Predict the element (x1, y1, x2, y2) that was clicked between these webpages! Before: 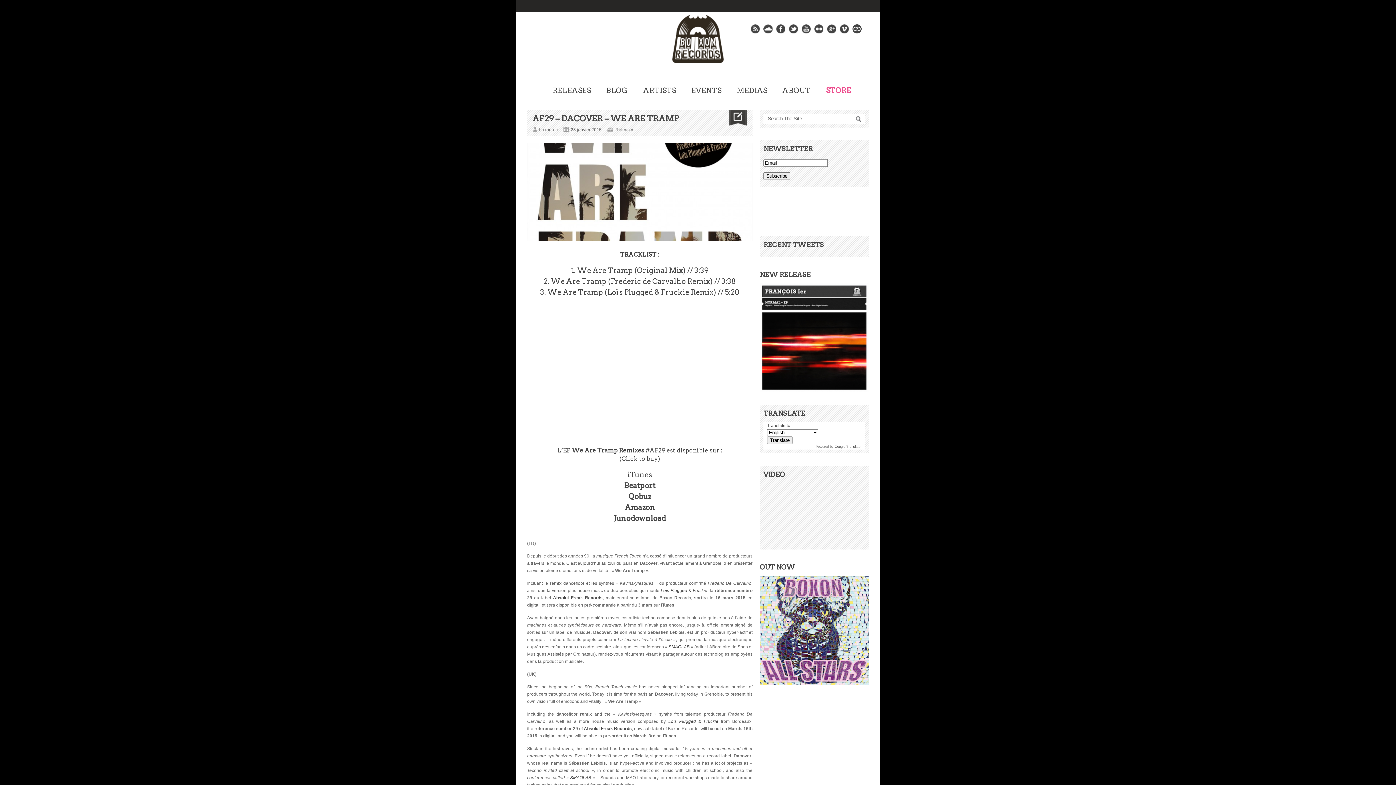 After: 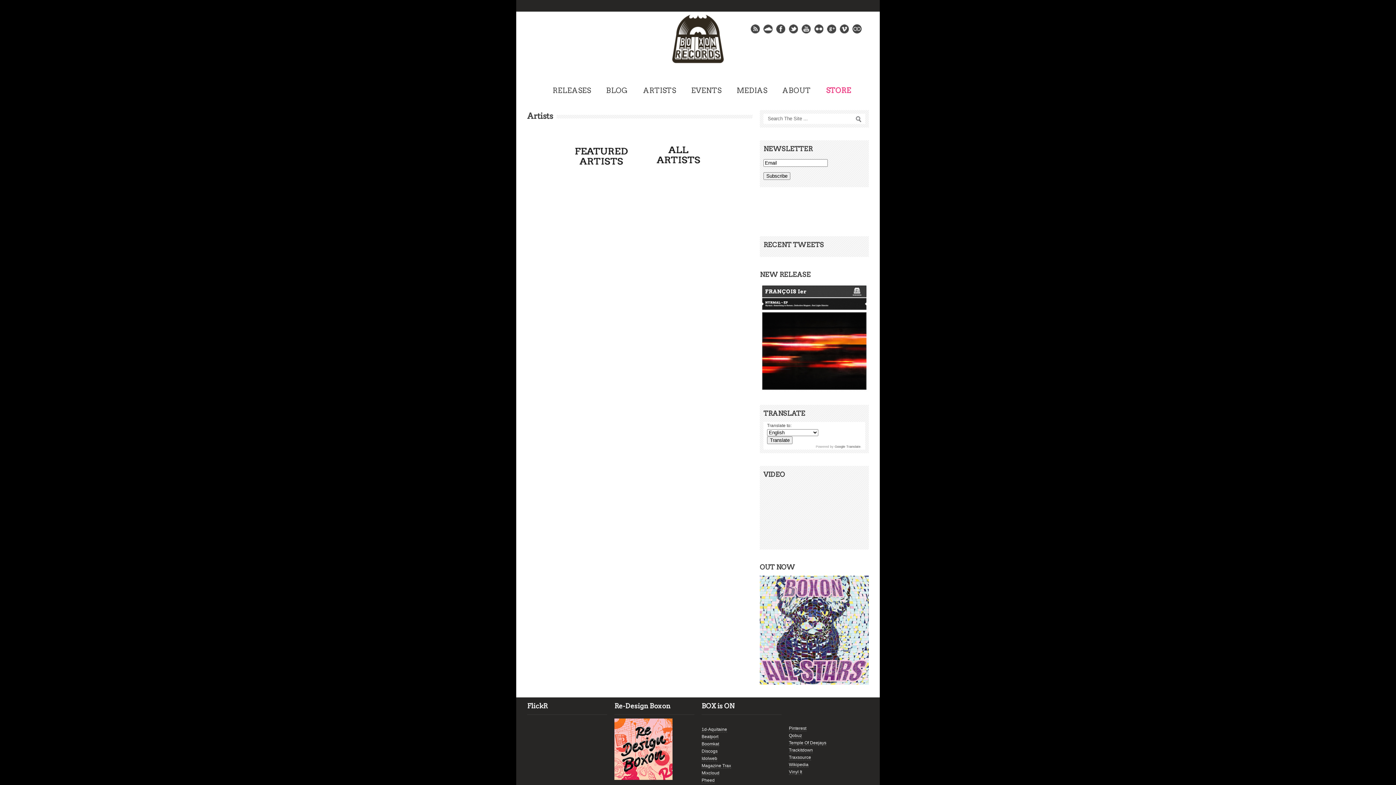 Action: bbox: (628, 84, 676, 99) label: ARTISTS